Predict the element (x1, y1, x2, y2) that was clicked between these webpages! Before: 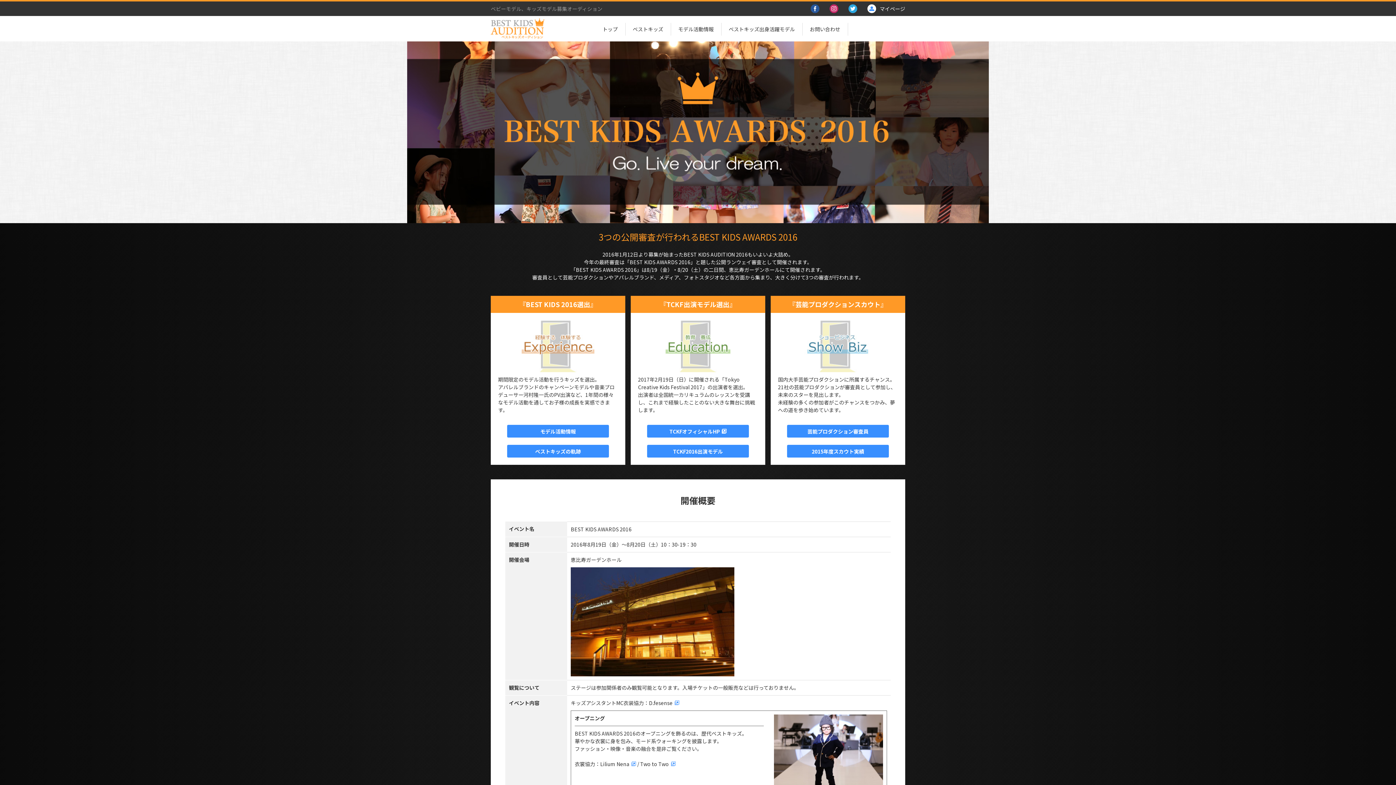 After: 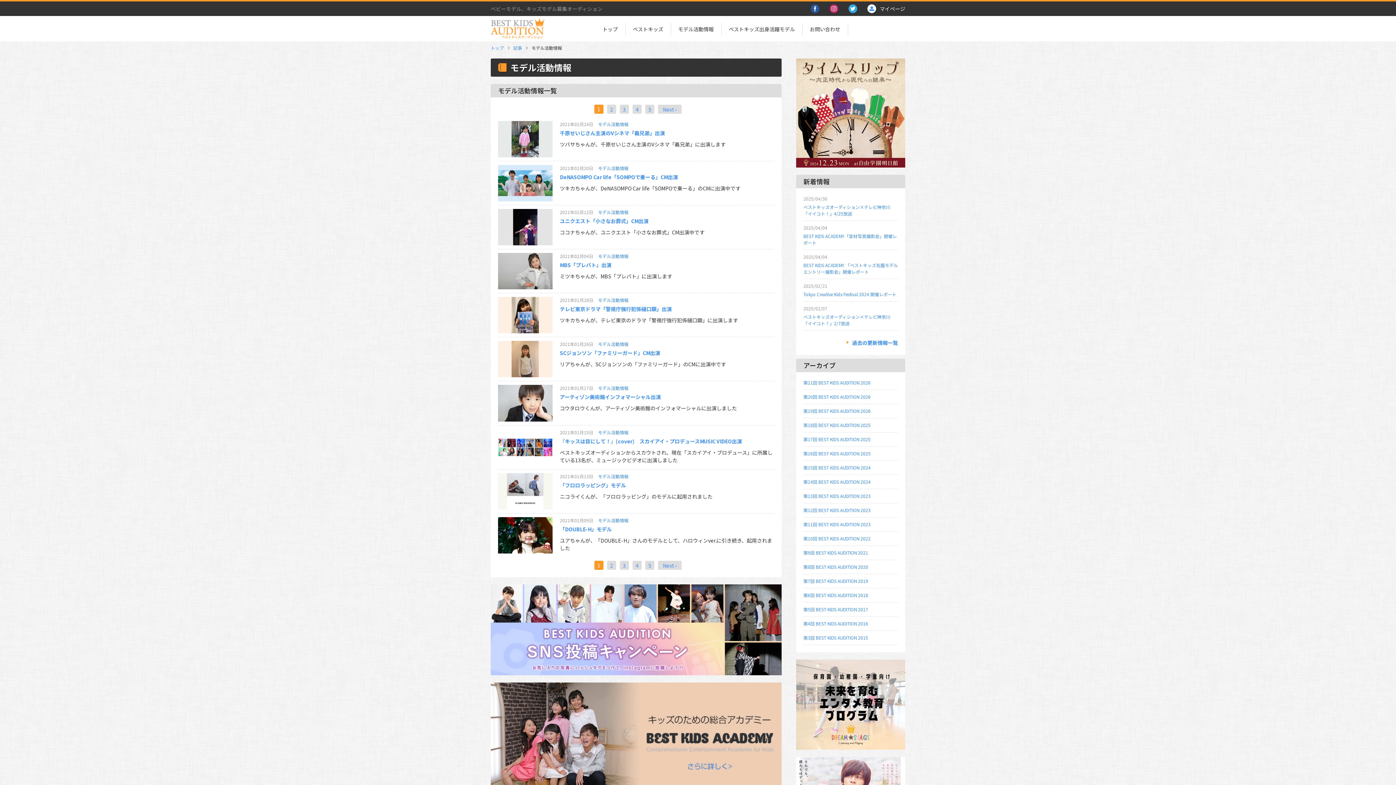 Action: label: モデル活動情報 bbox: (507, 425, 609, 437)